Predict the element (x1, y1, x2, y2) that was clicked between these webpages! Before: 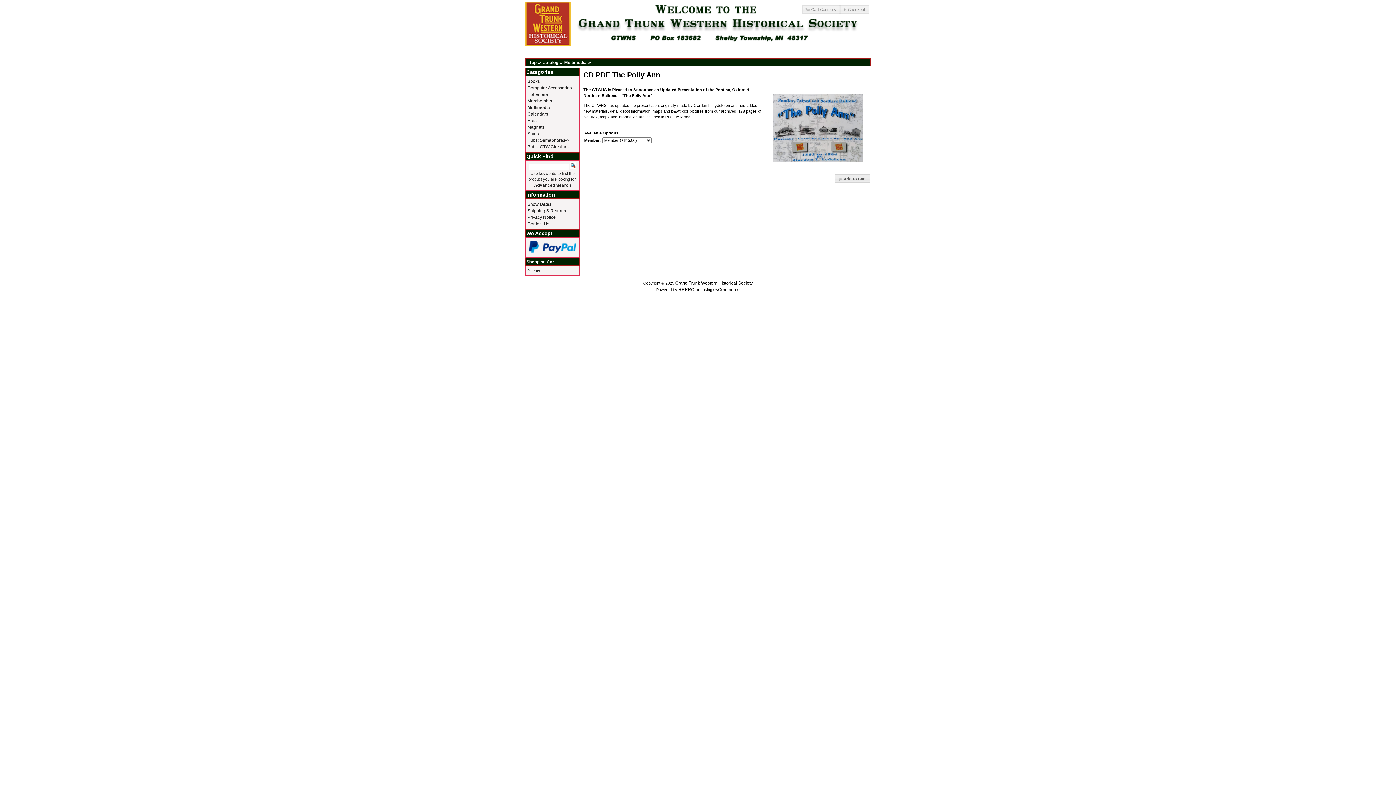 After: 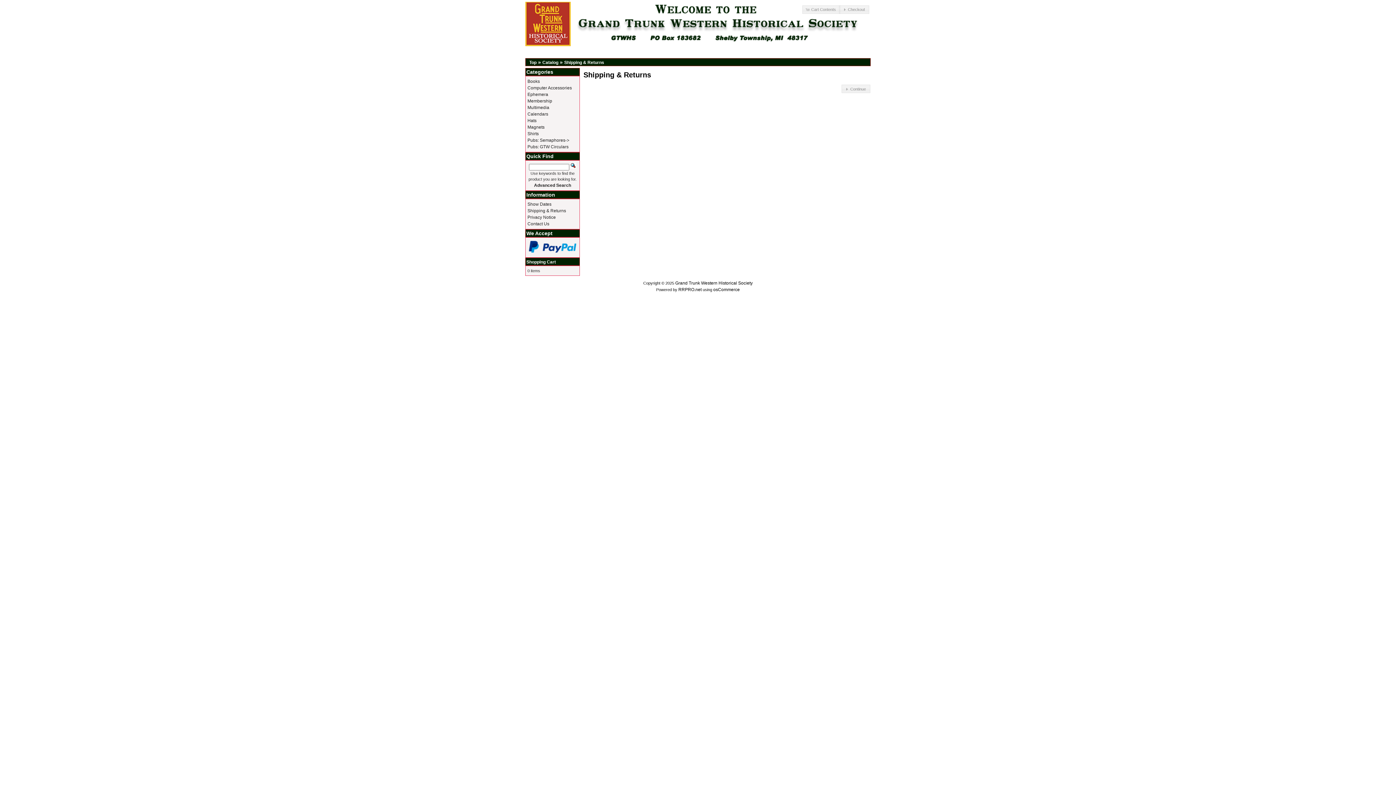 Action: bbox: (527, 208, 566, 213) label: Shipping & Returns